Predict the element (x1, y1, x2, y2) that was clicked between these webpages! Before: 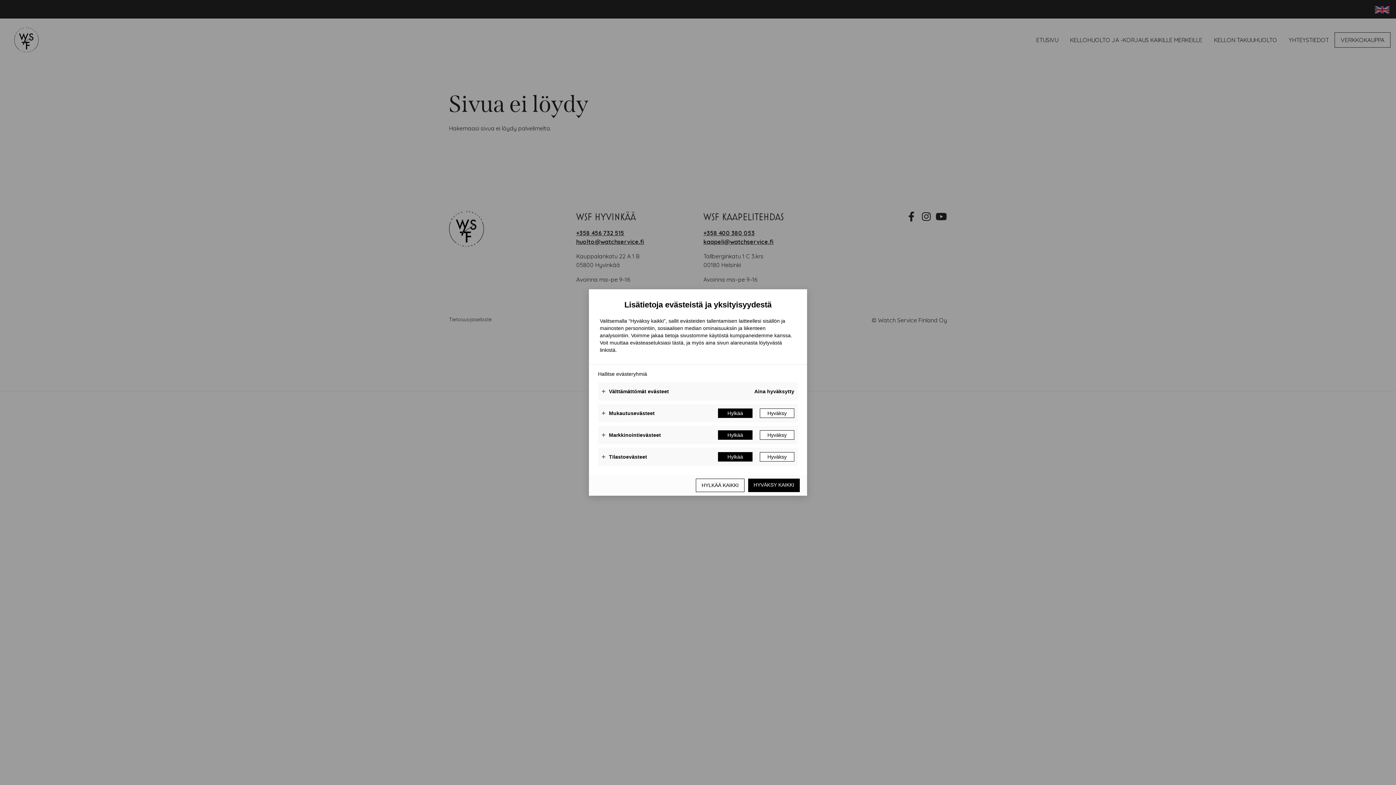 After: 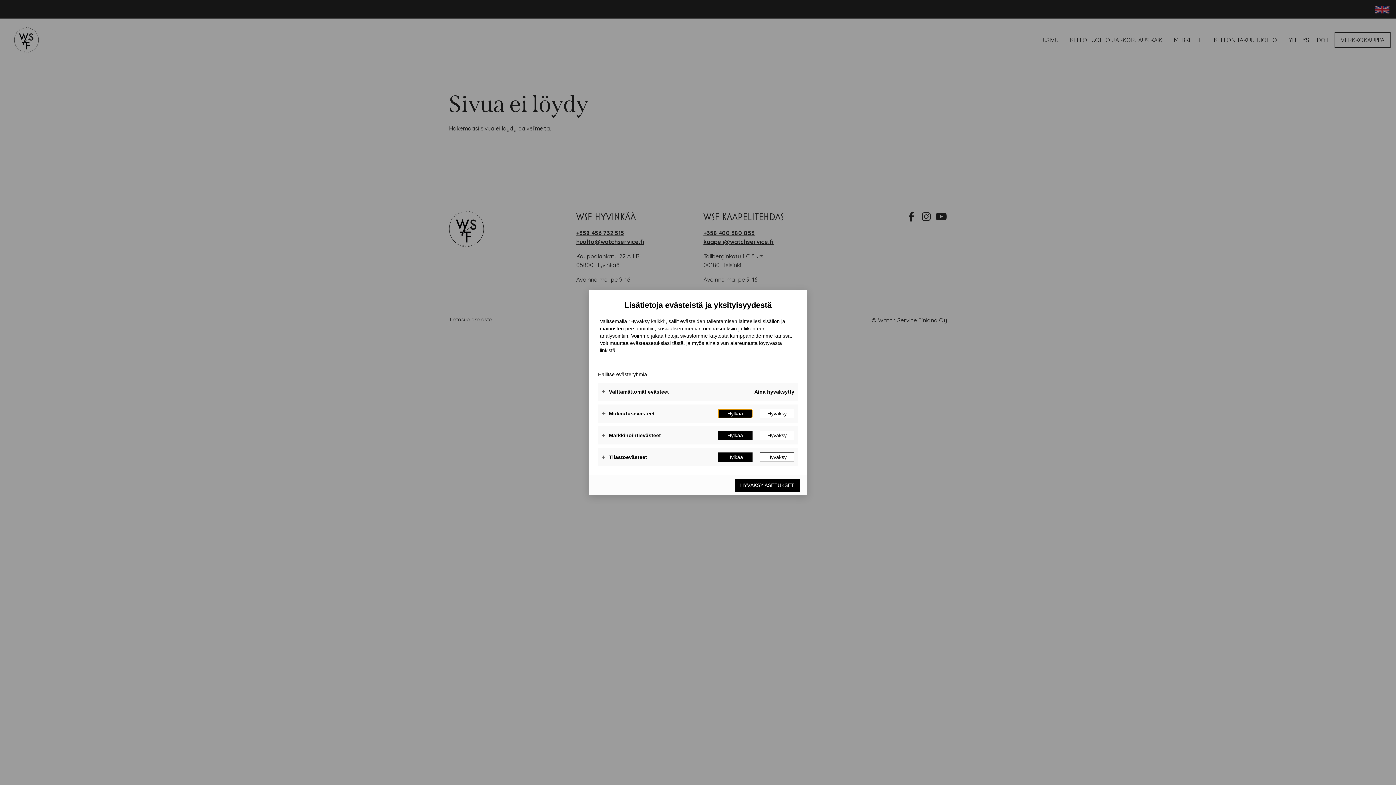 Action: bbox: (718, 408, 752, 418) label: Hylkää